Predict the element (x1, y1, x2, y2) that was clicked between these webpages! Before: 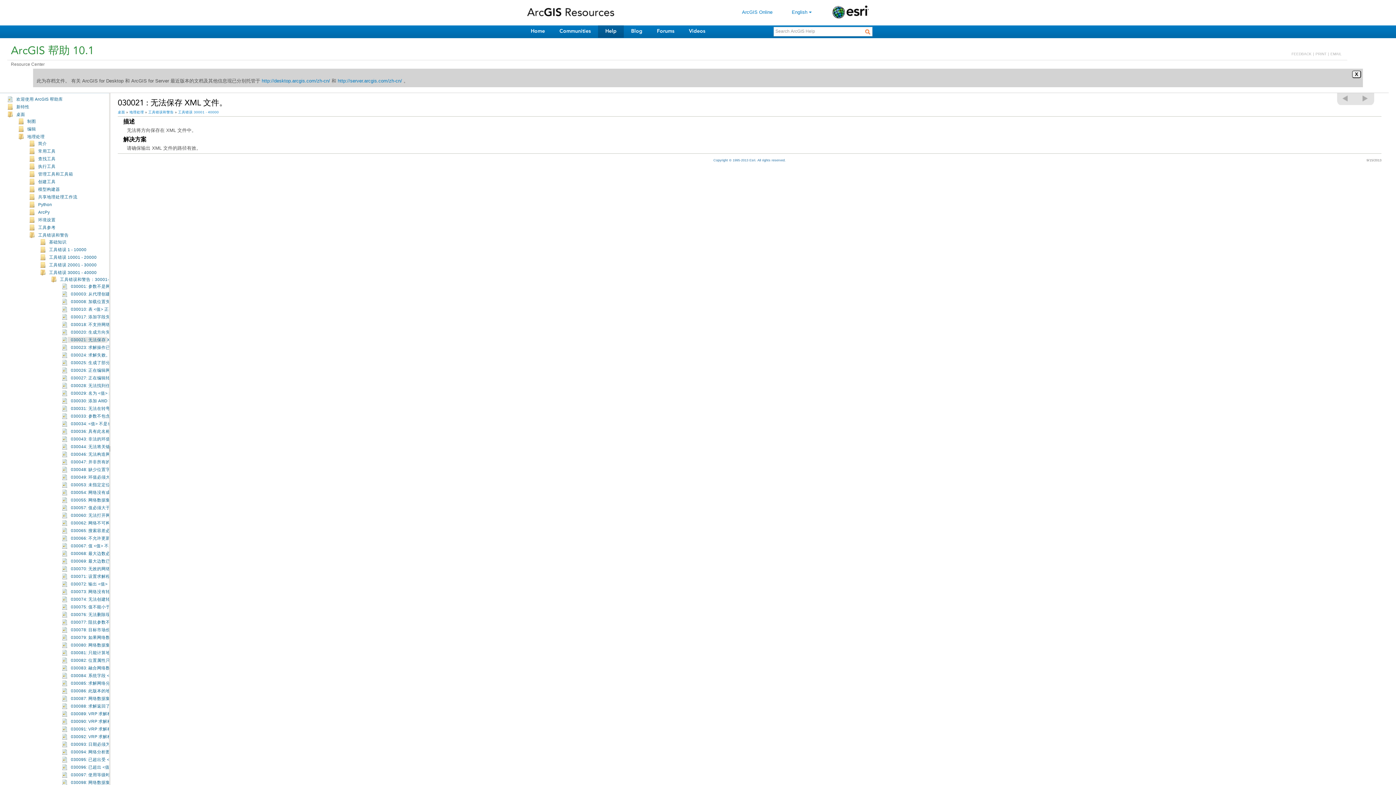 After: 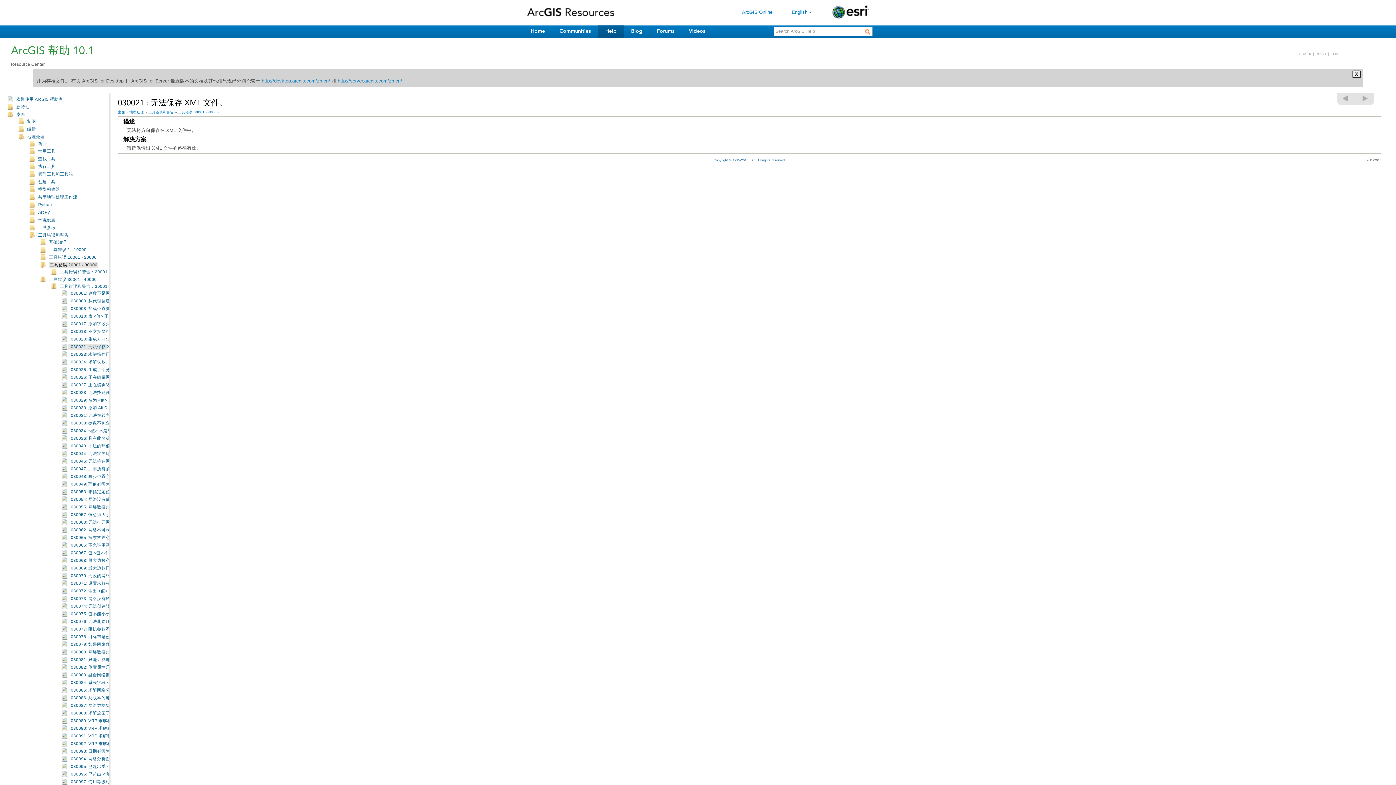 Action: label: 工具错误 20001 - 30000 bbox: (49, 262, 96, 267)